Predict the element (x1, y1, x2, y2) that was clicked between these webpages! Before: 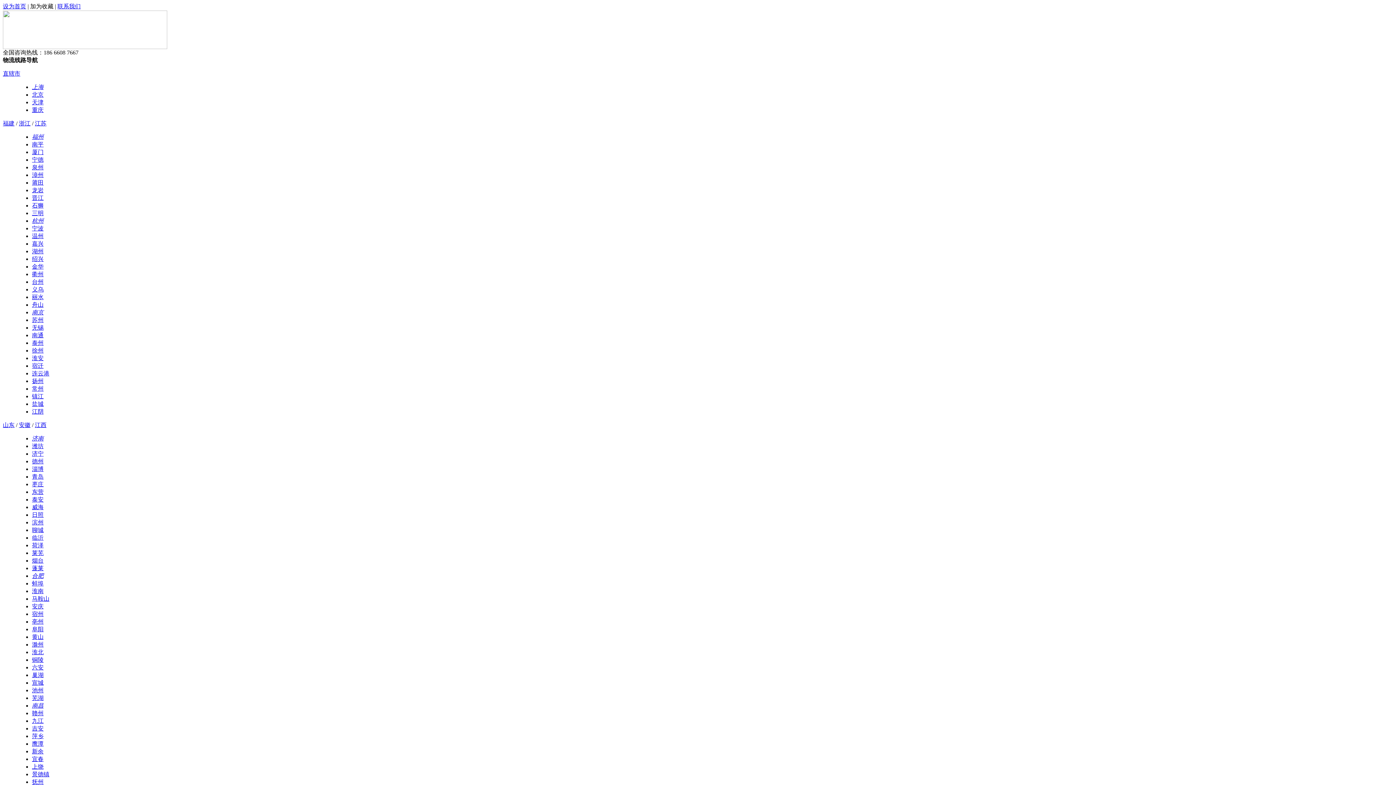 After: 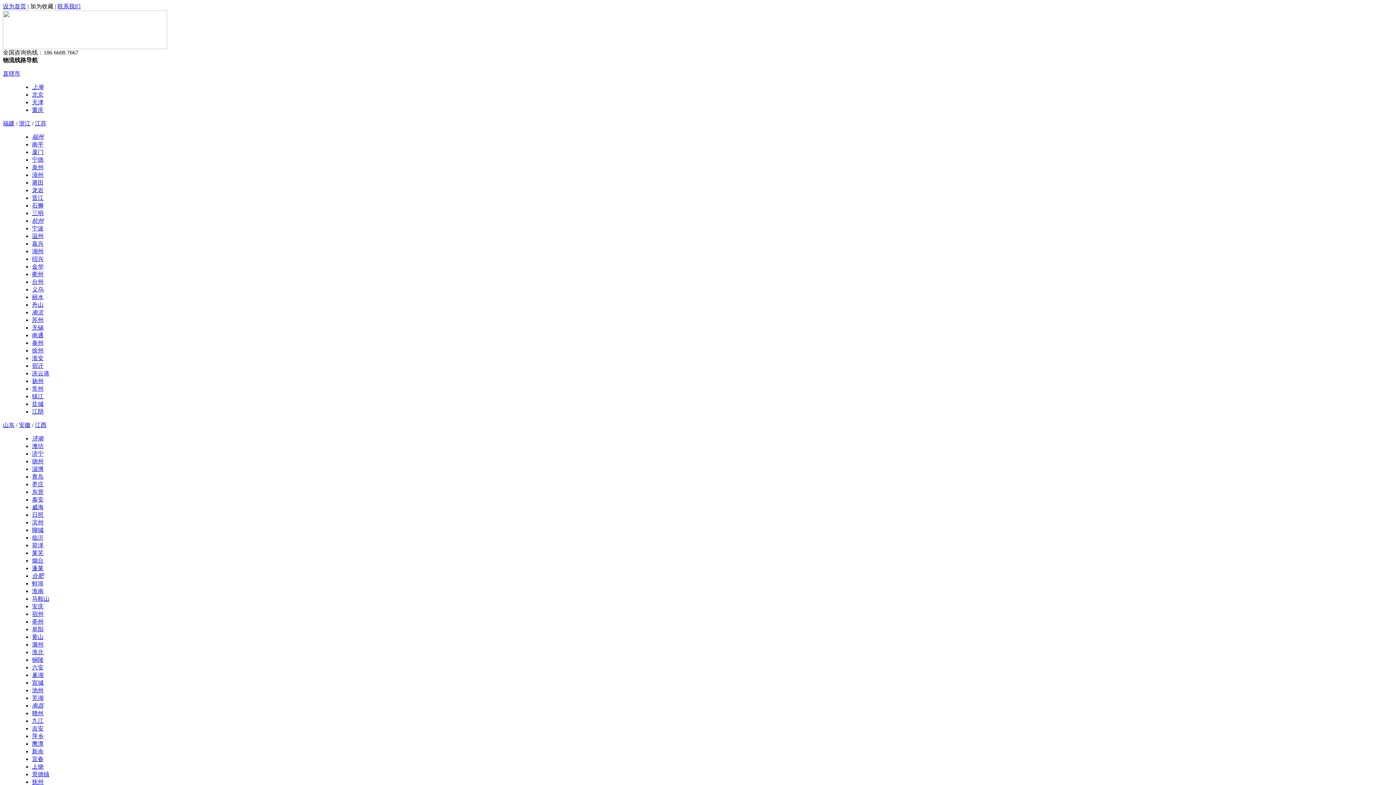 Action: bbox: (32, 519, 43, 525) label: 滨州